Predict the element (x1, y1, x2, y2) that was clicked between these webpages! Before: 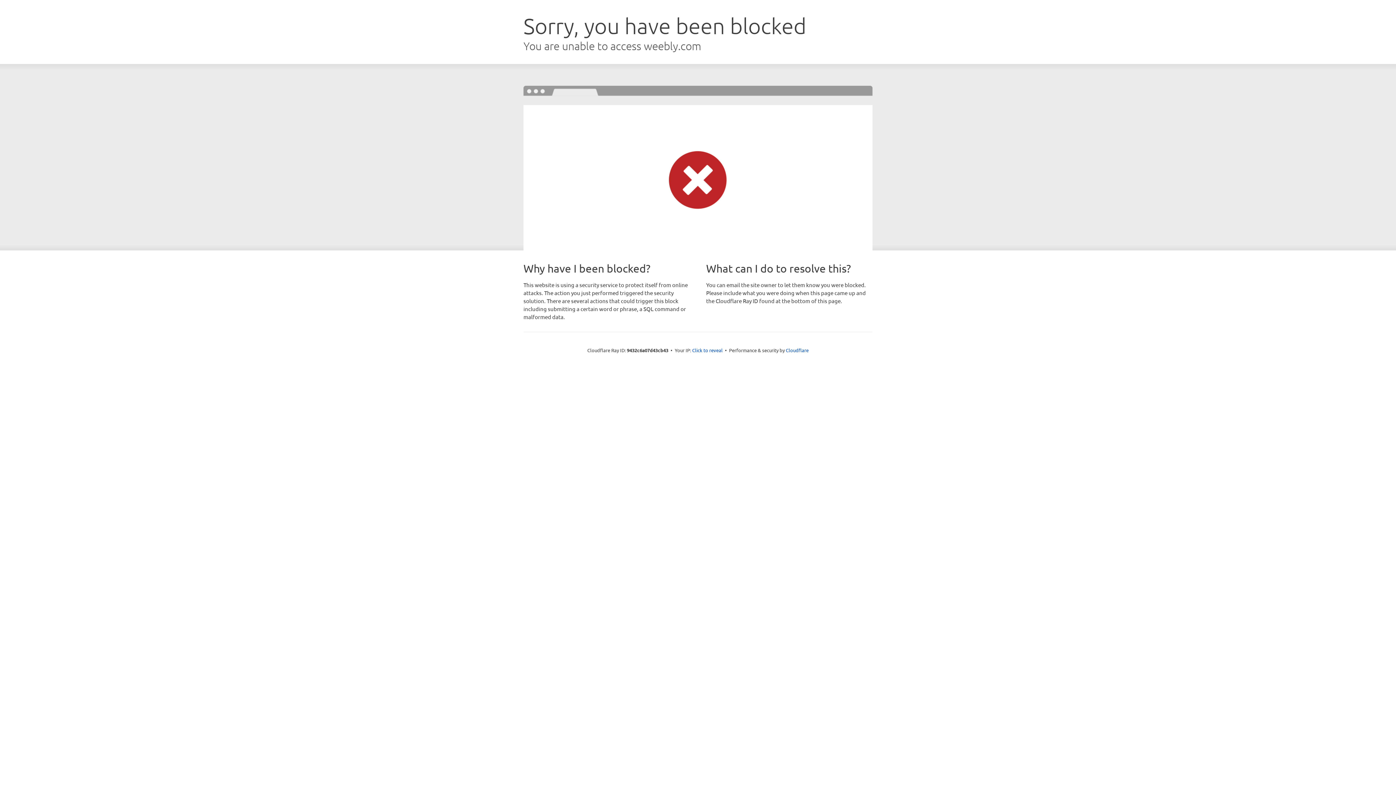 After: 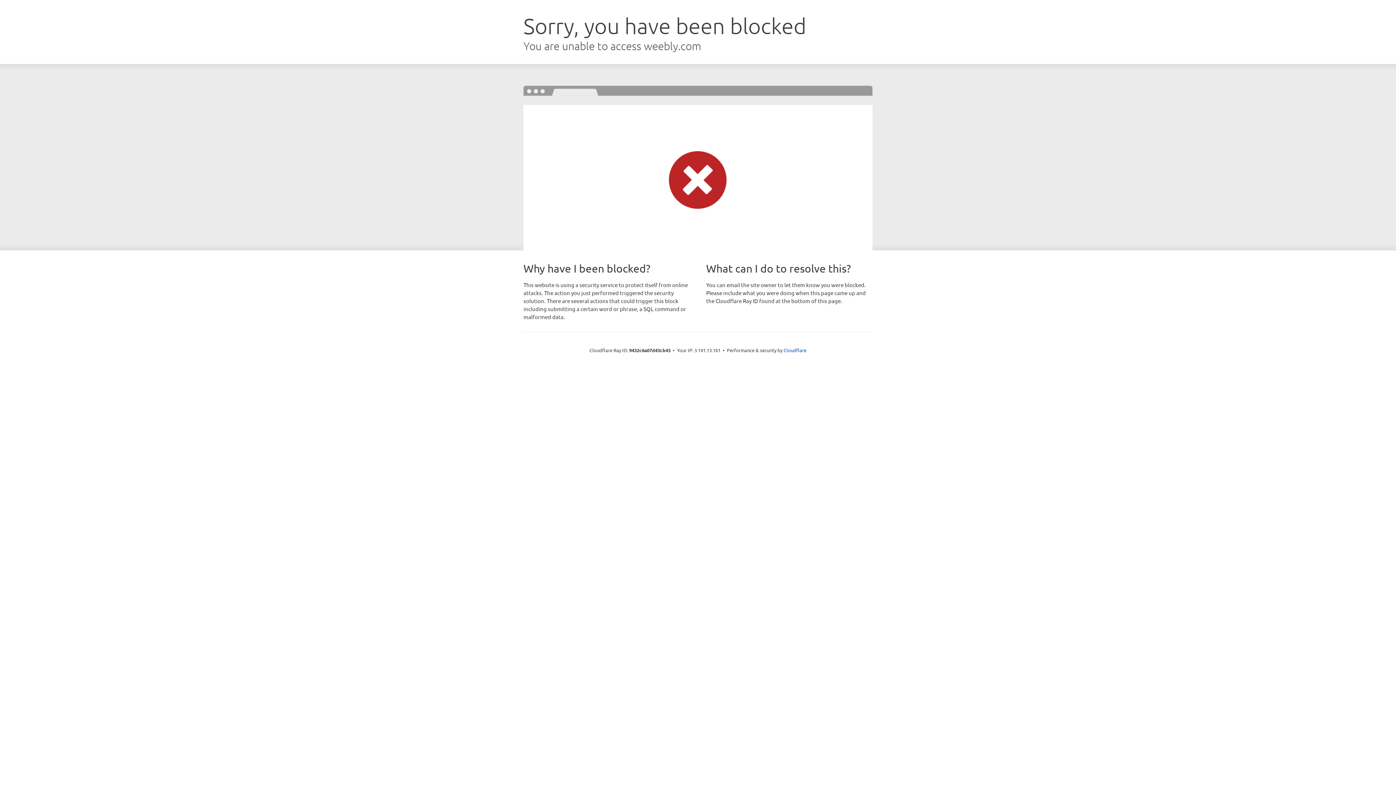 Action: label: Click to reveal bbox: (692, 346, 722, 353)